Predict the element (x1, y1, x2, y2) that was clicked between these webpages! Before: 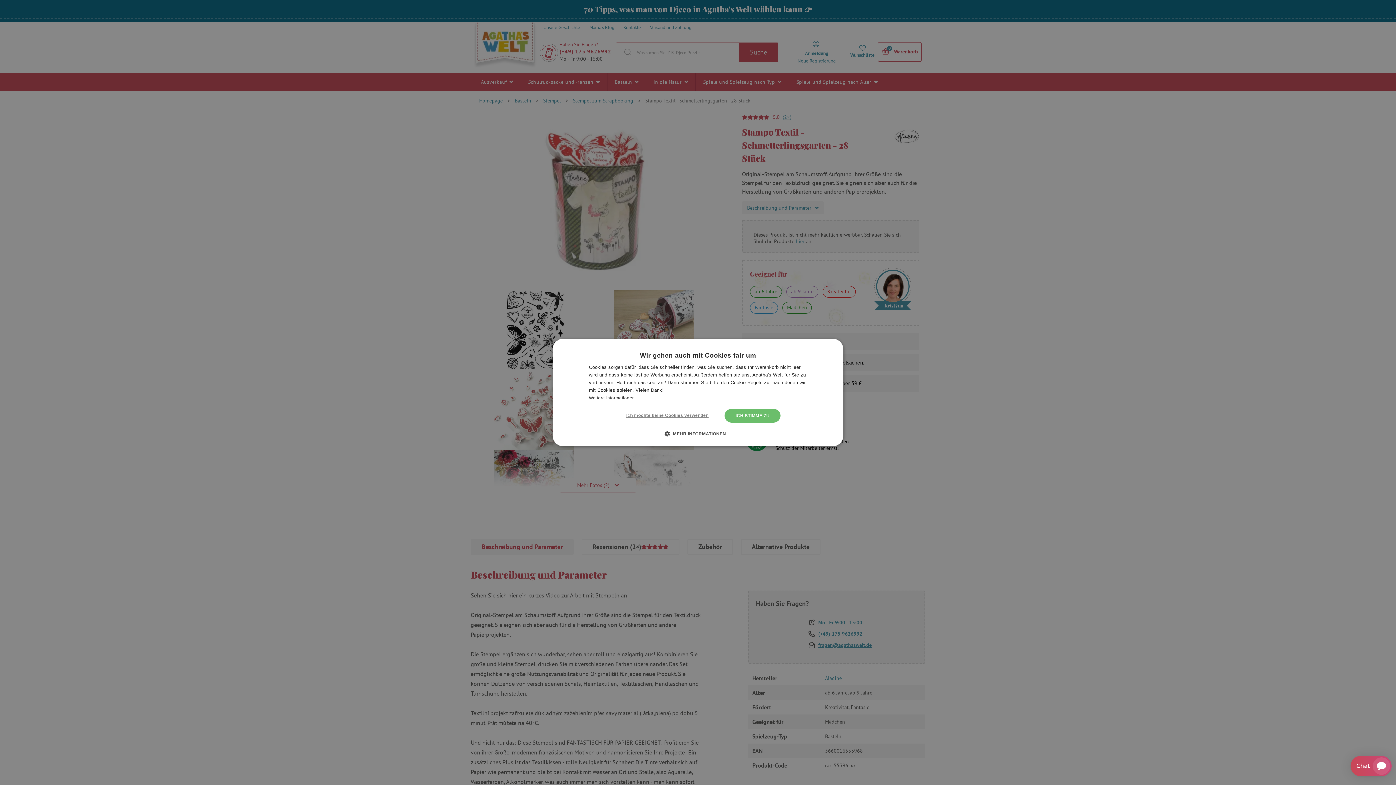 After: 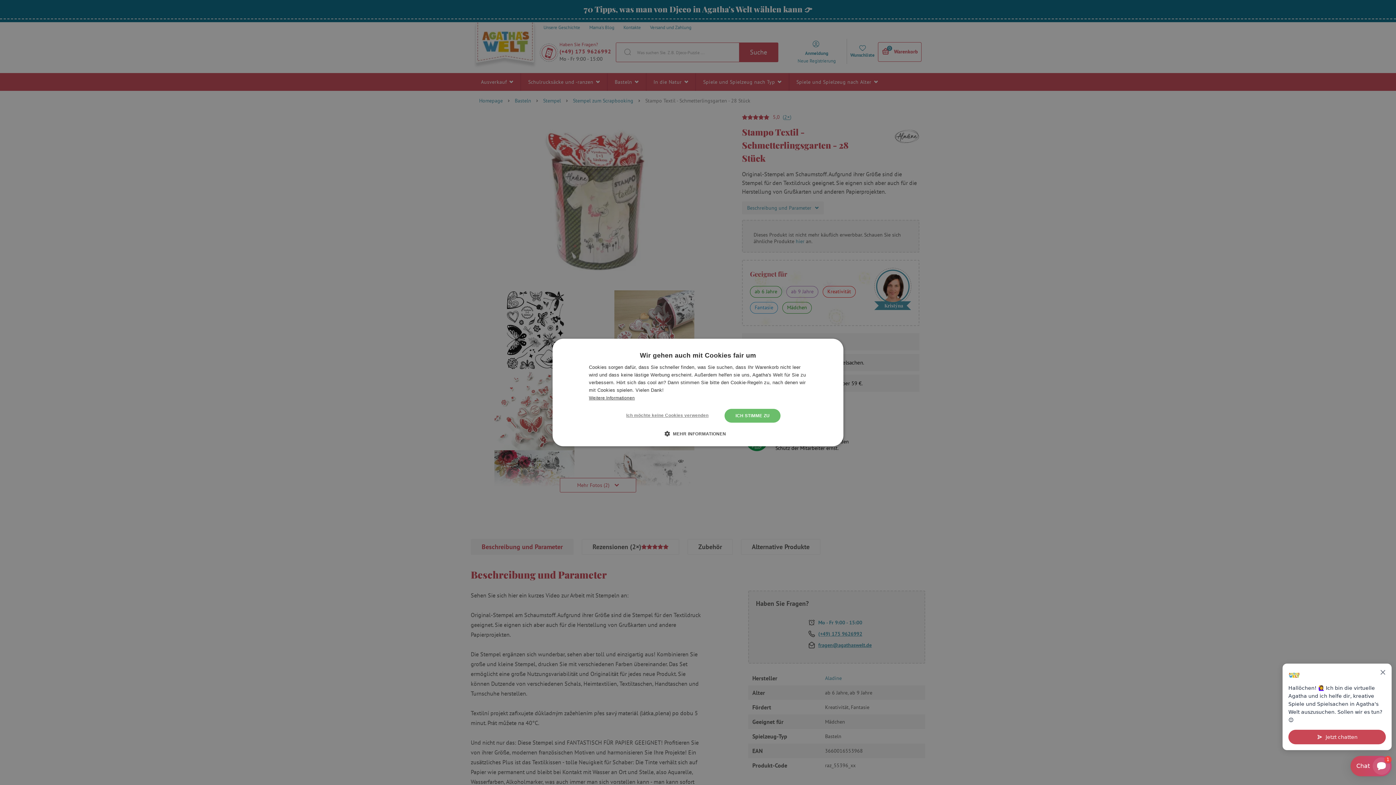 Action: label: Weitere Informationen, opens a new window bbox: (589, 395, 635, 400)